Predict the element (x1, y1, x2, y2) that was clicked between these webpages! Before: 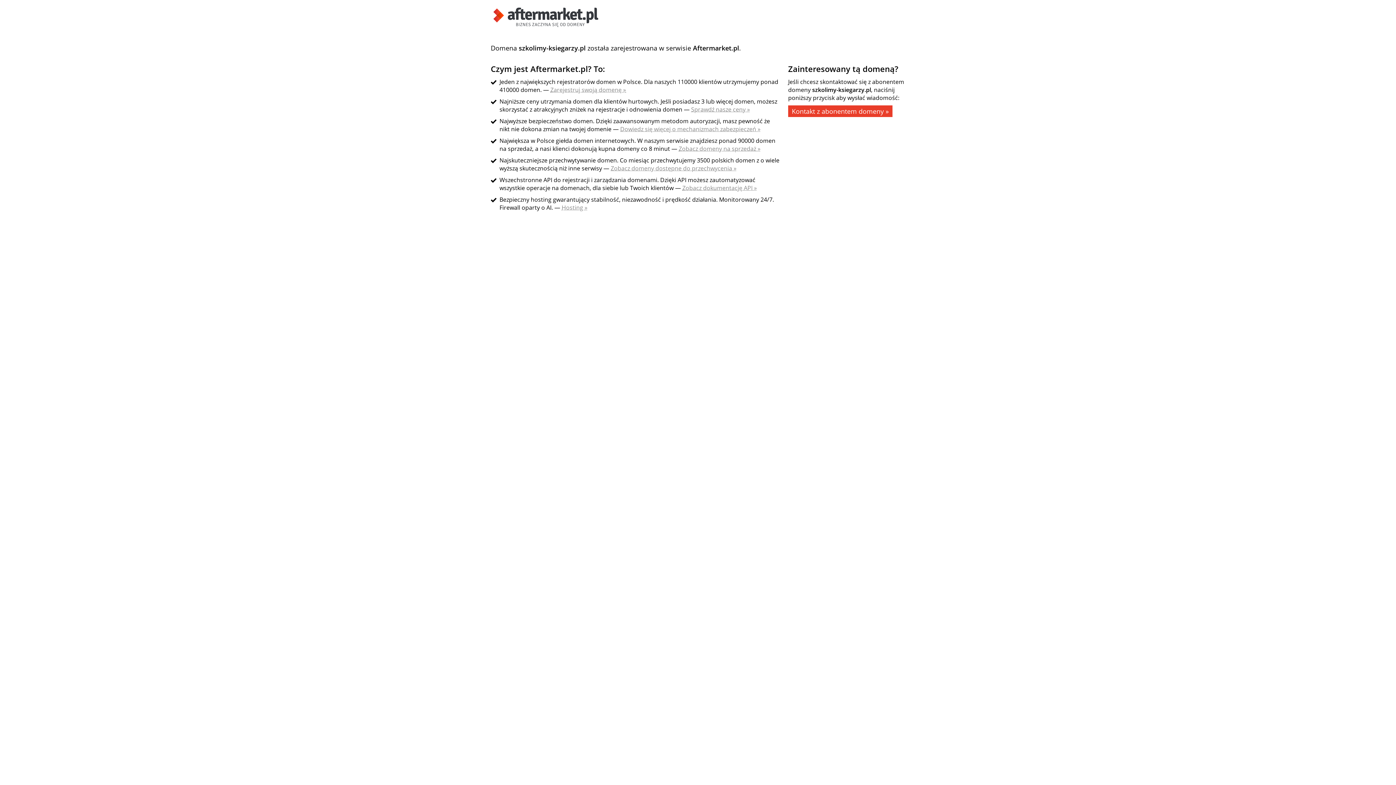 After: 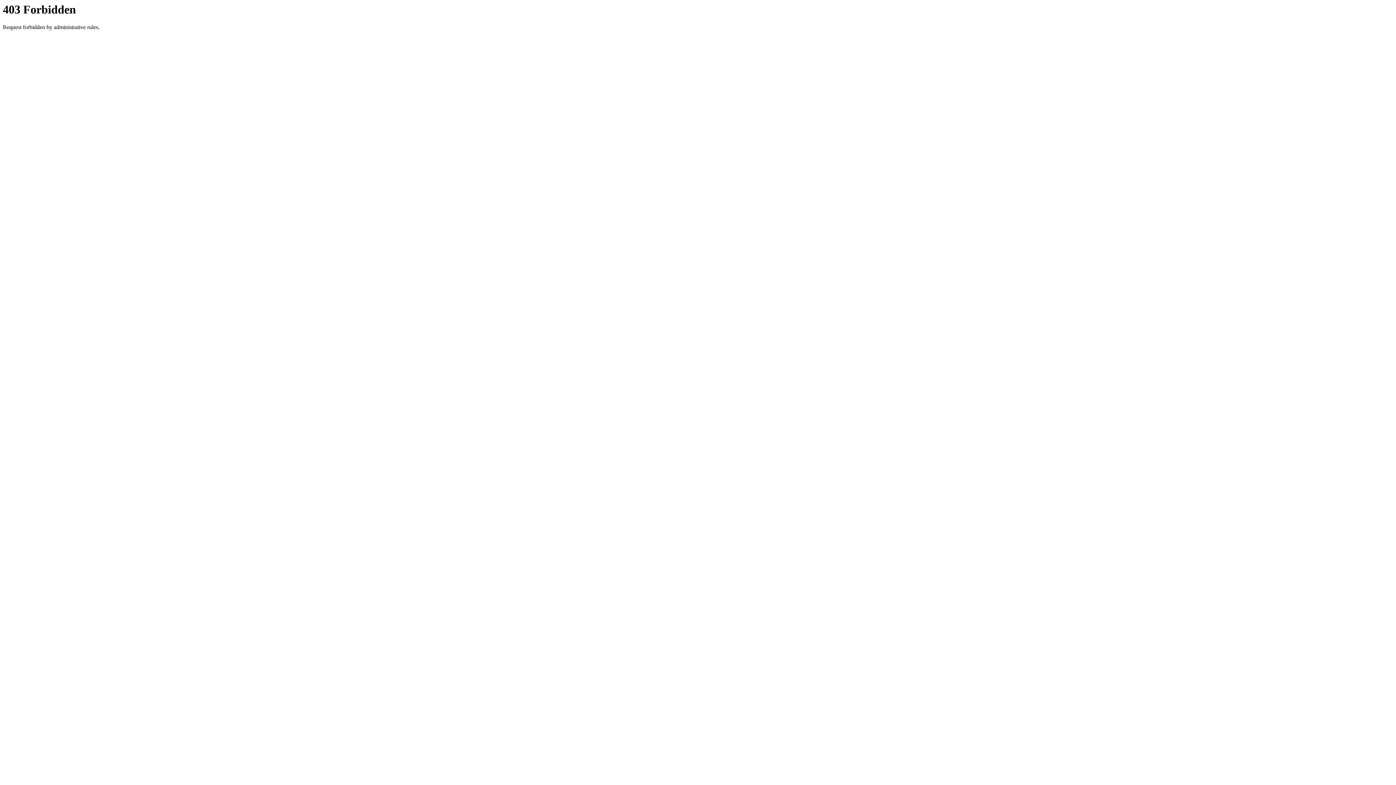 Action: label: Kontakt z abonentem domeny » bbox: (788, 105, 892, 117)